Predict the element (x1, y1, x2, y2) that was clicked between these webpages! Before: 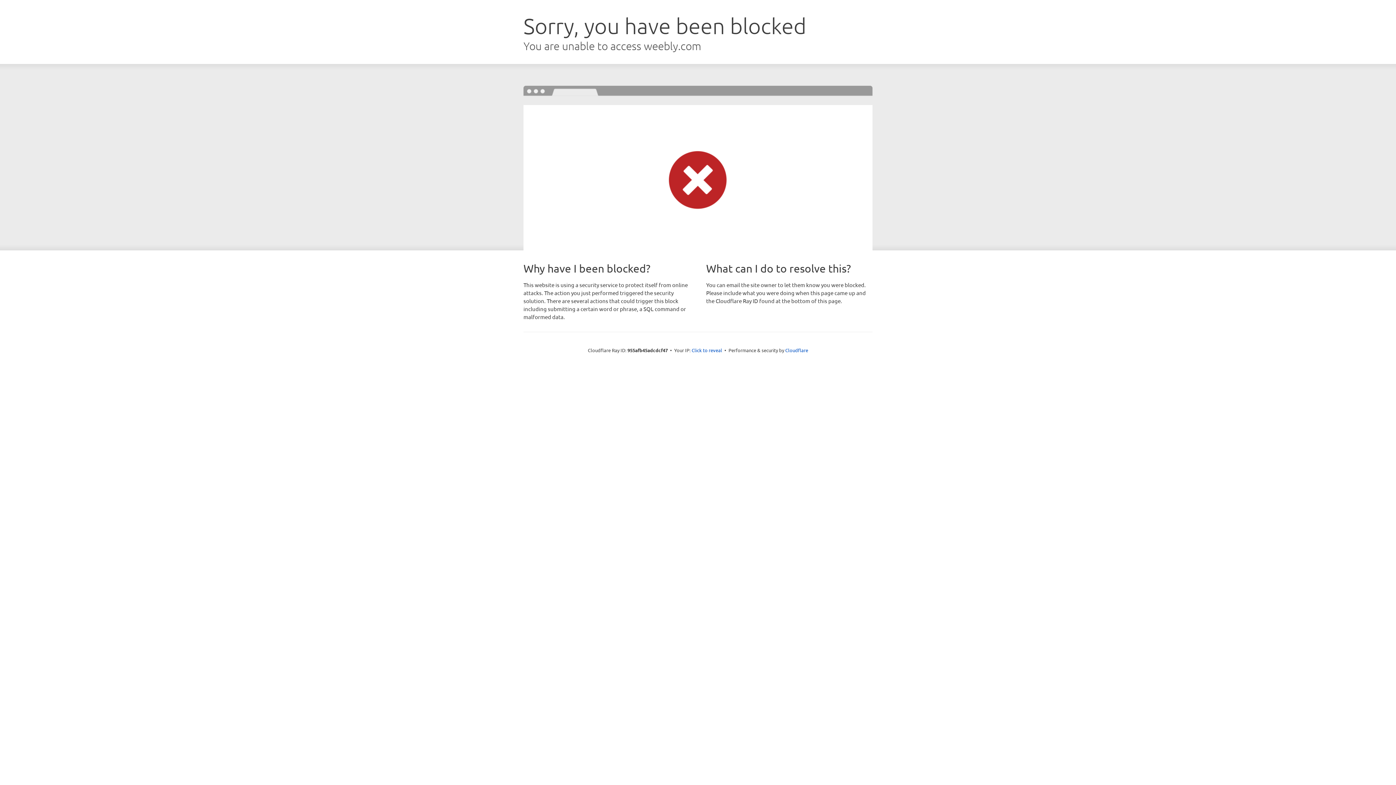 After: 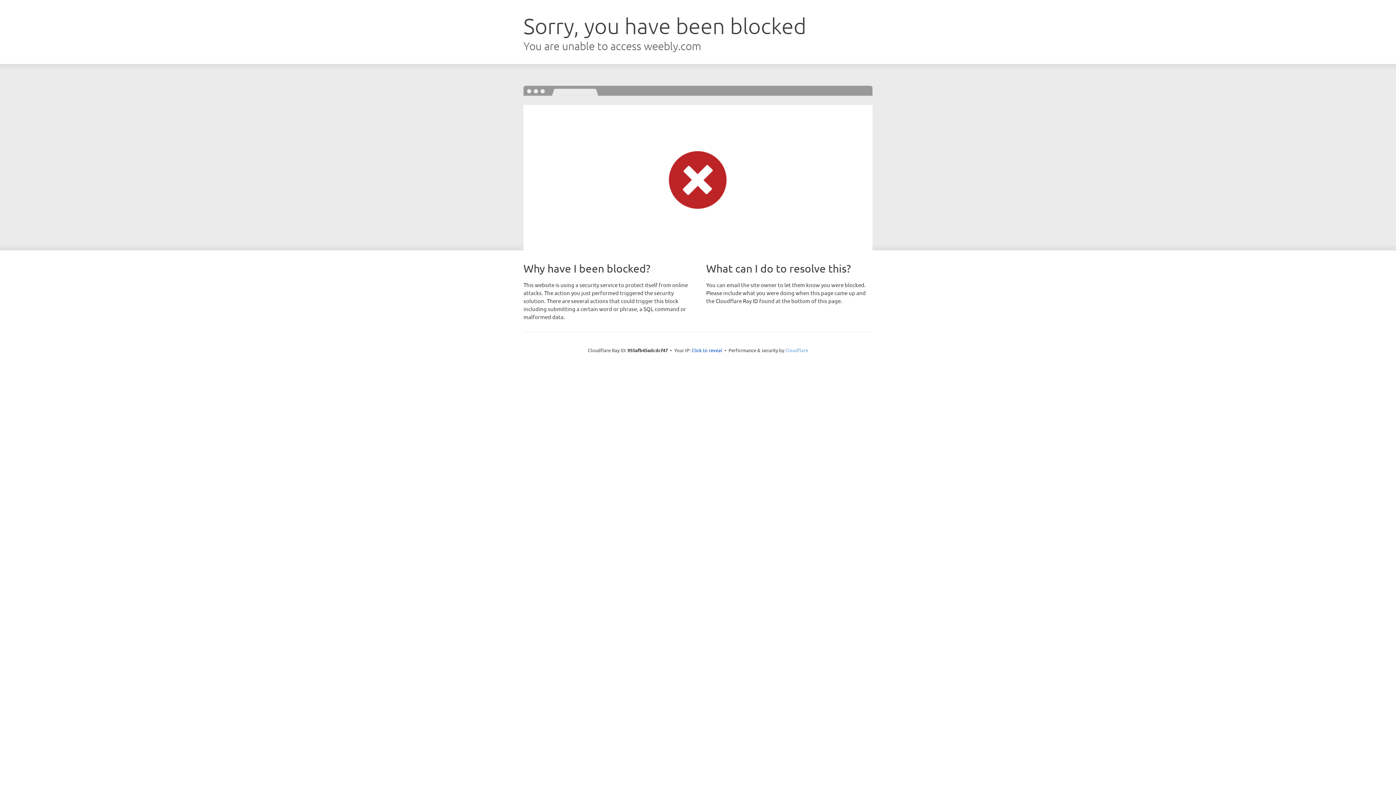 Action: label: Cloudflare bbox: (785, 347, 808, 353)